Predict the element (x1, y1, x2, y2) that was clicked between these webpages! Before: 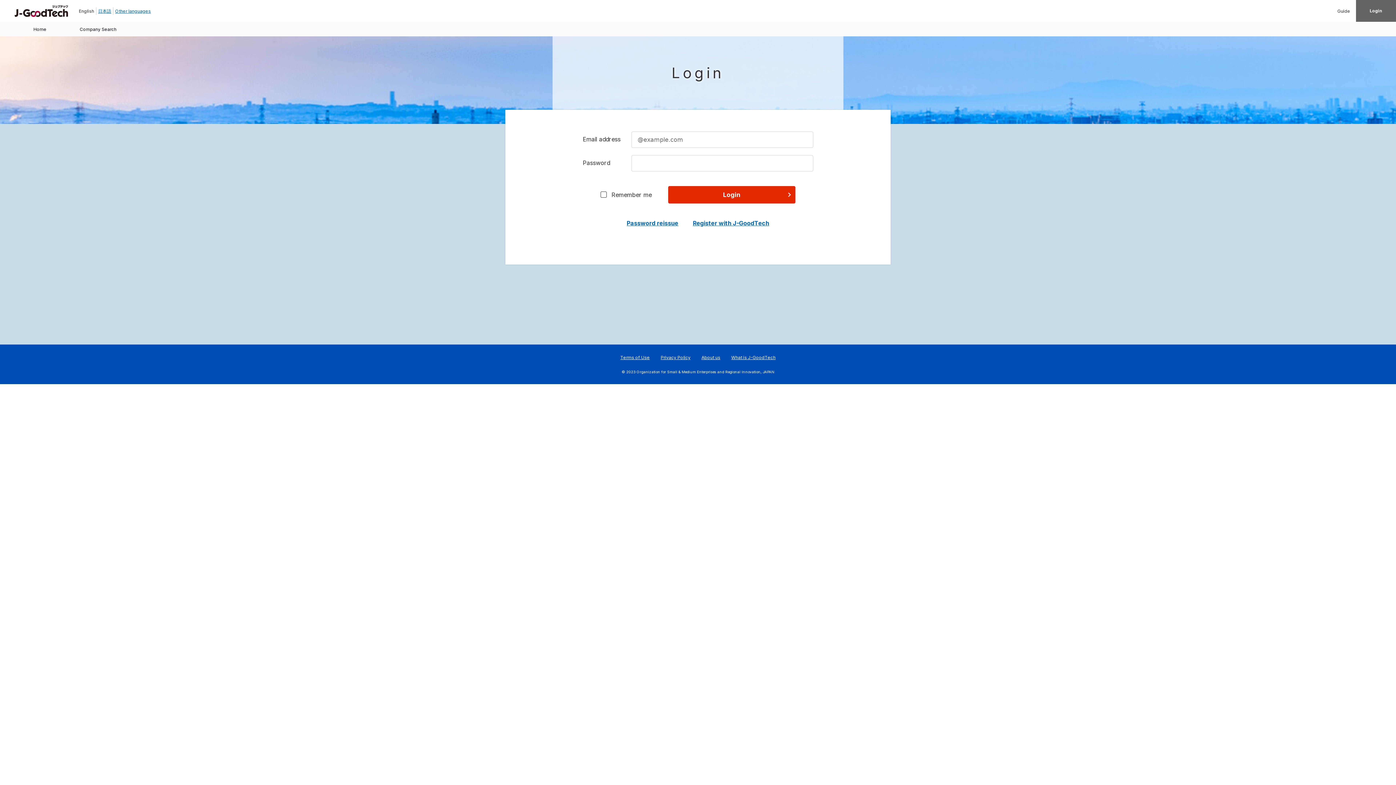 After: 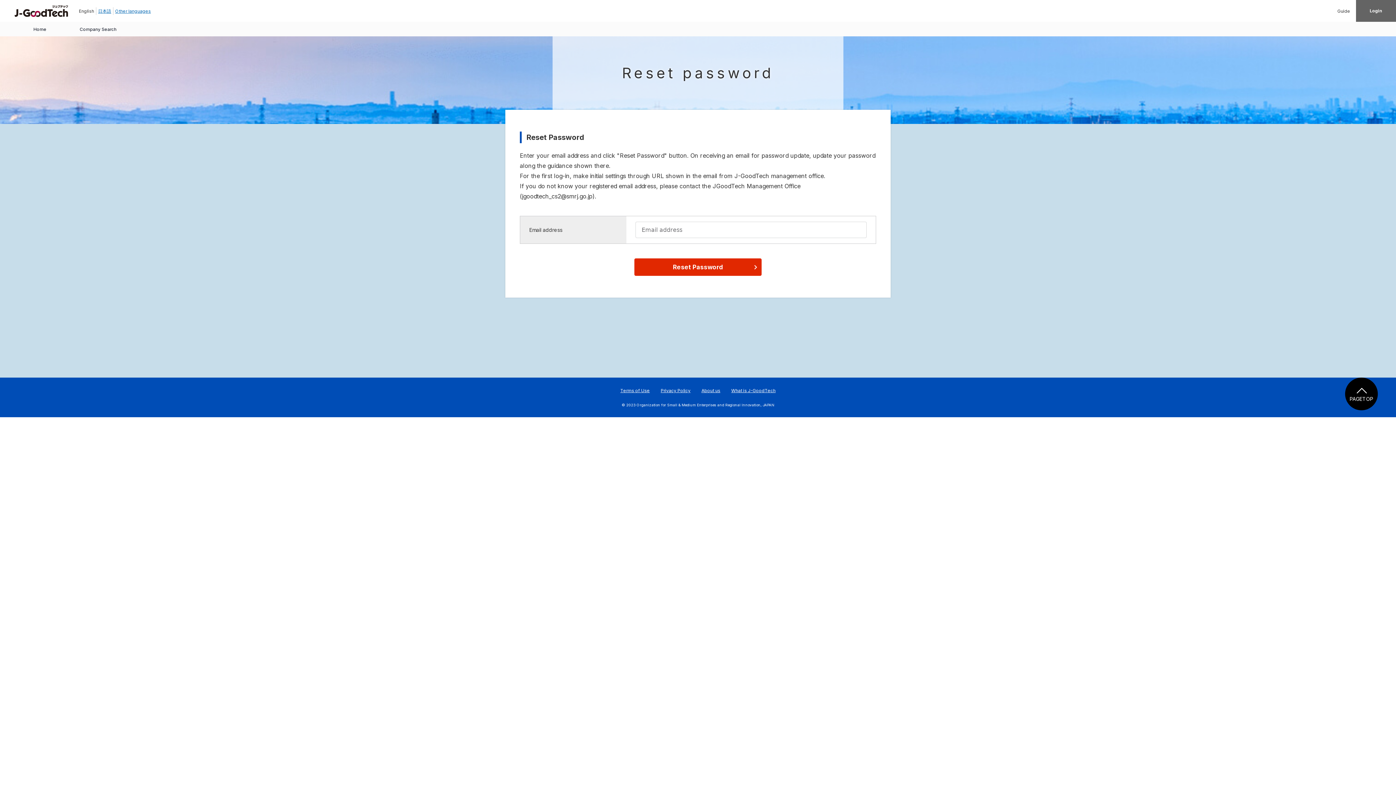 Action: label: Password reissue bbox: (626, 218, 678, 228)